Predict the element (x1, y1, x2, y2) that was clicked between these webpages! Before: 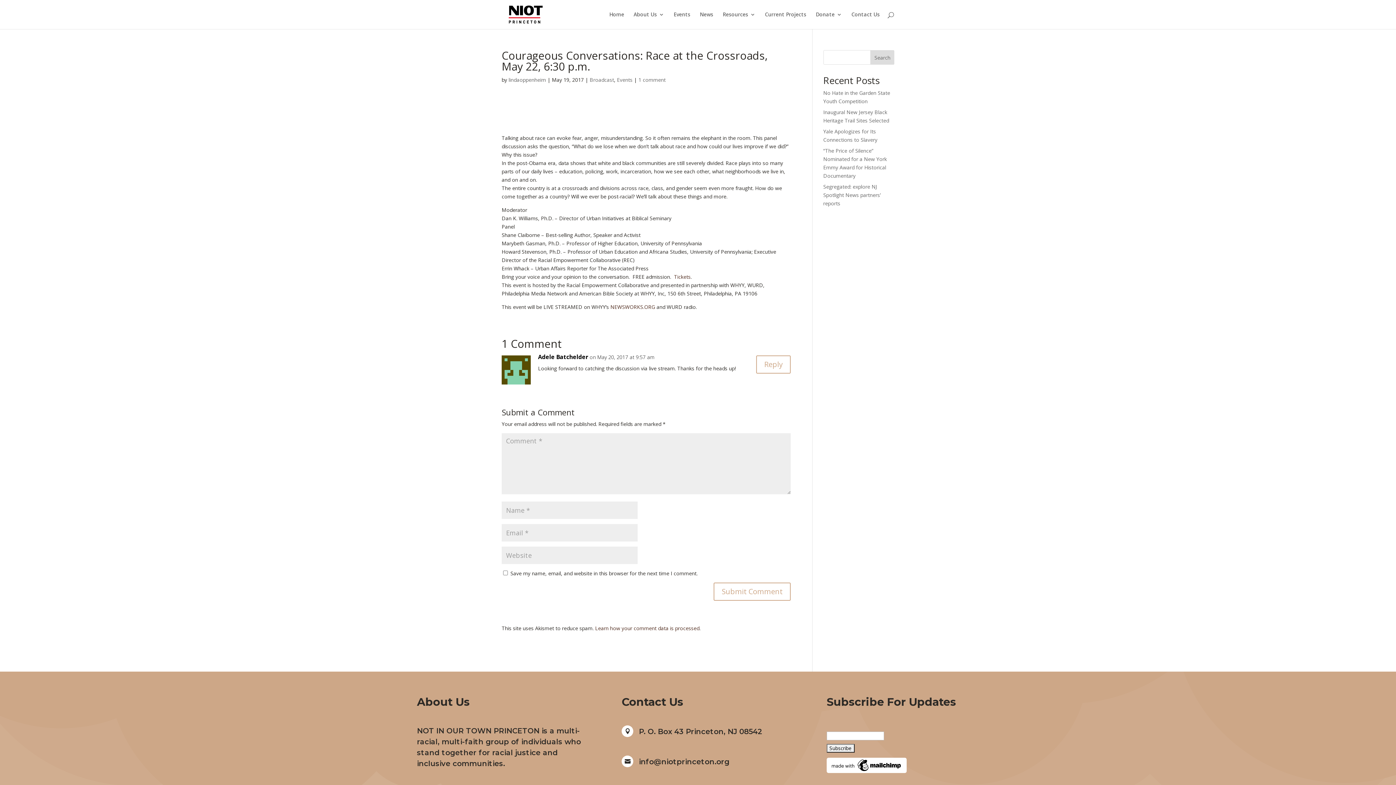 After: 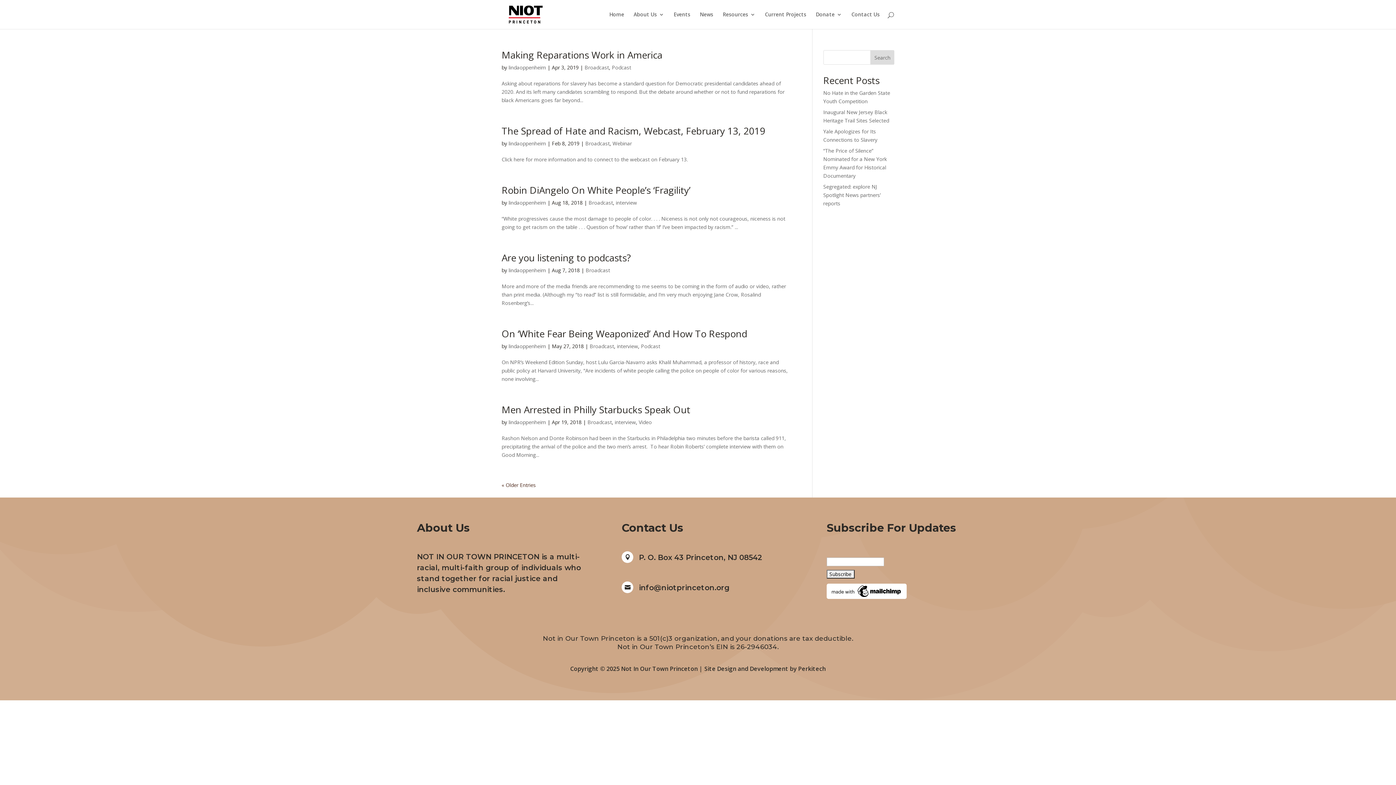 Action: bbox: (589, 76, 614, 83) label: Broadcast